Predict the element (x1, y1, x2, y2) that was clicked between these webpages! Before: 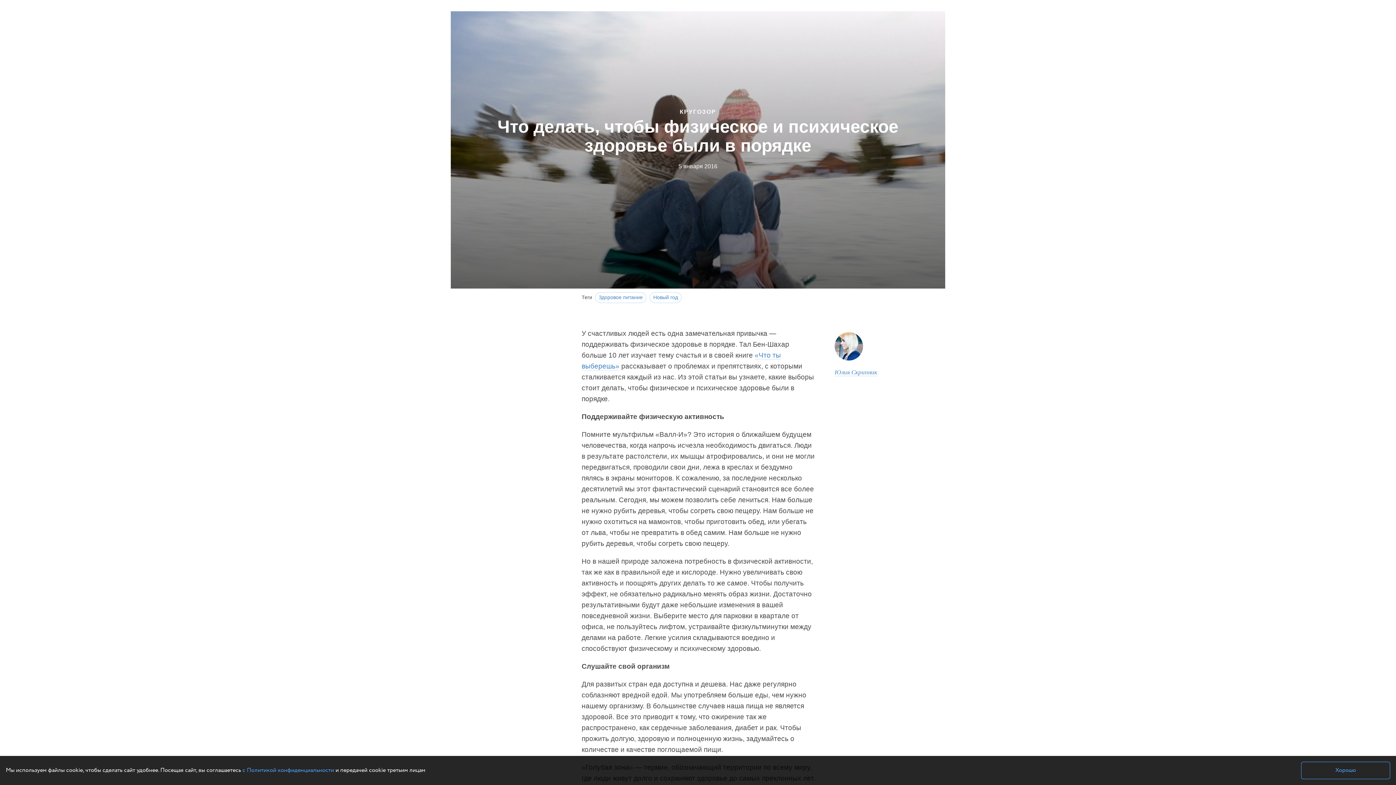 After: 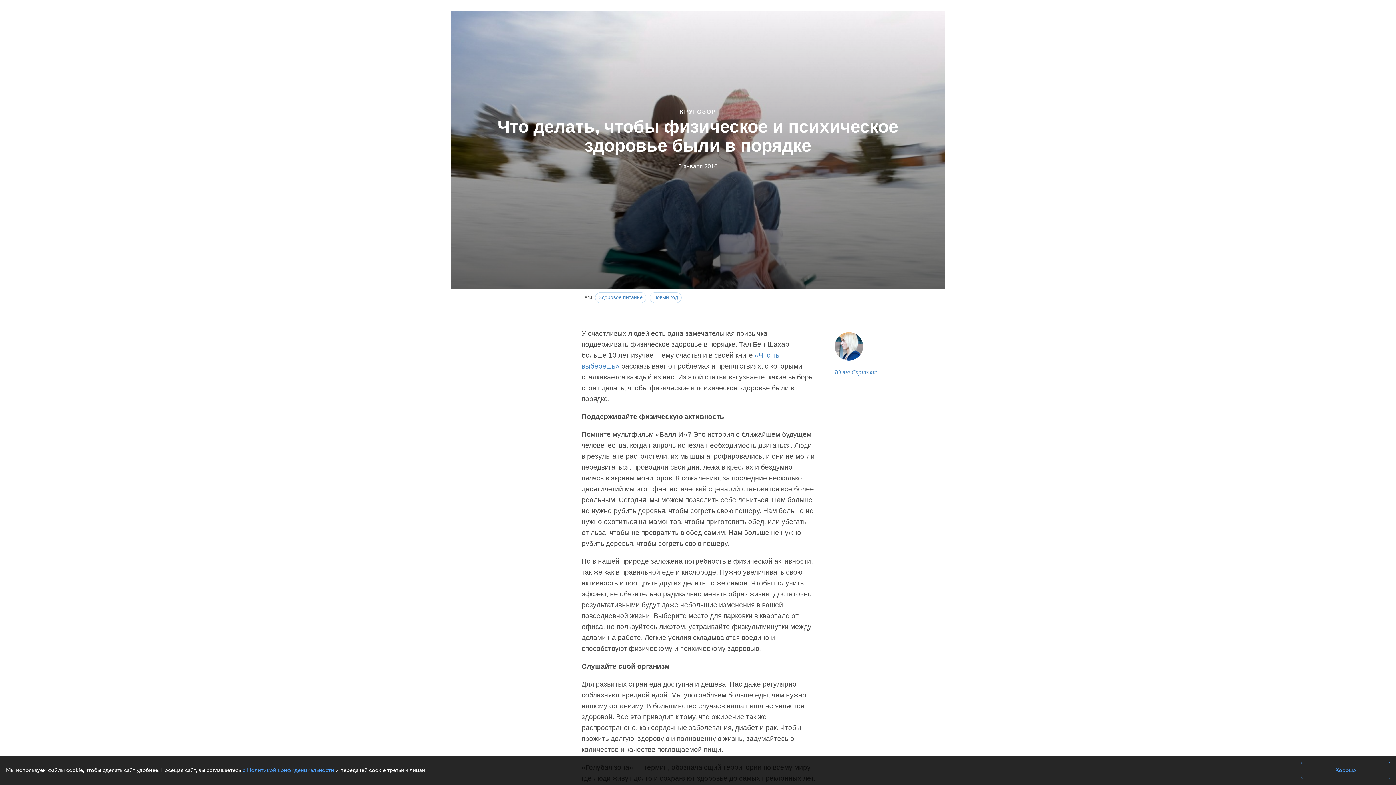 Action: bbox: (705, 1, 720, 2)